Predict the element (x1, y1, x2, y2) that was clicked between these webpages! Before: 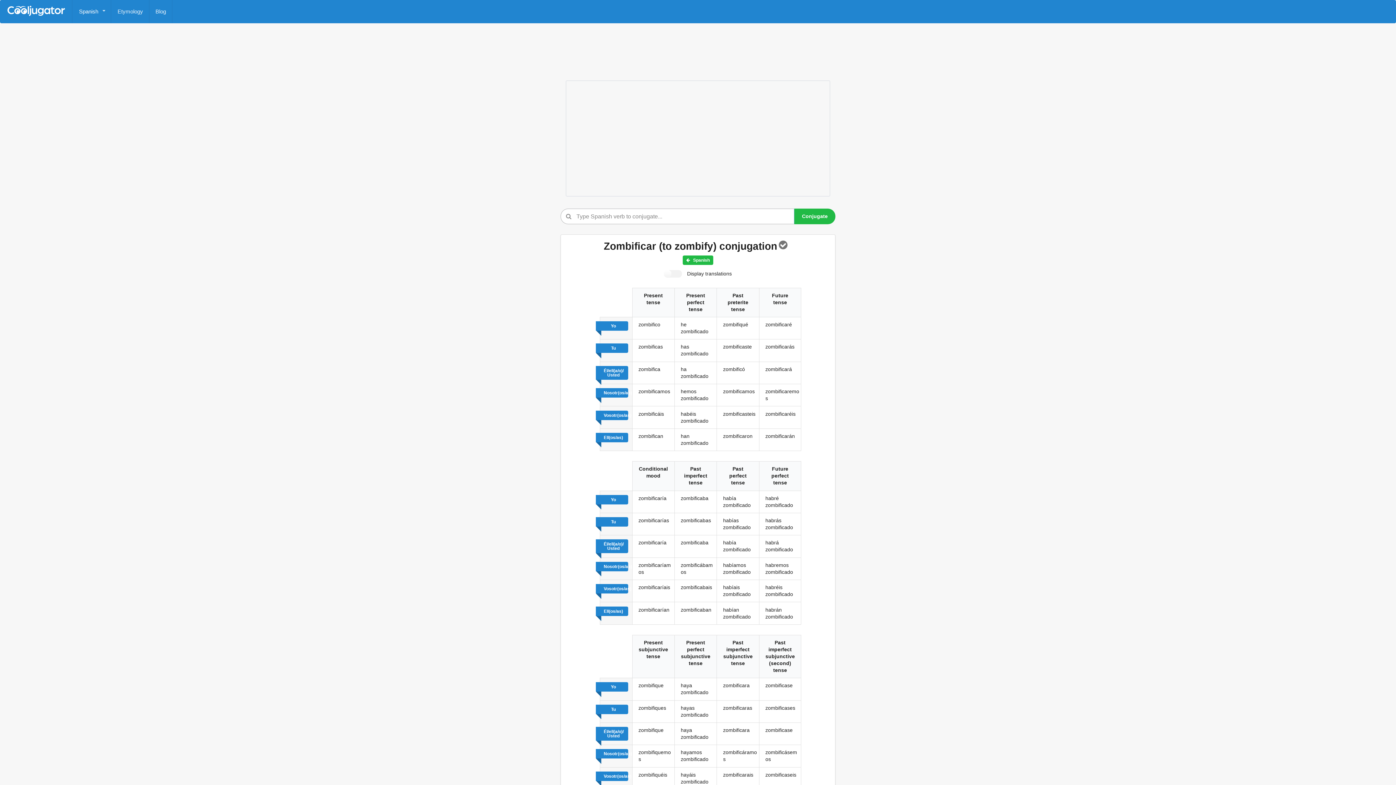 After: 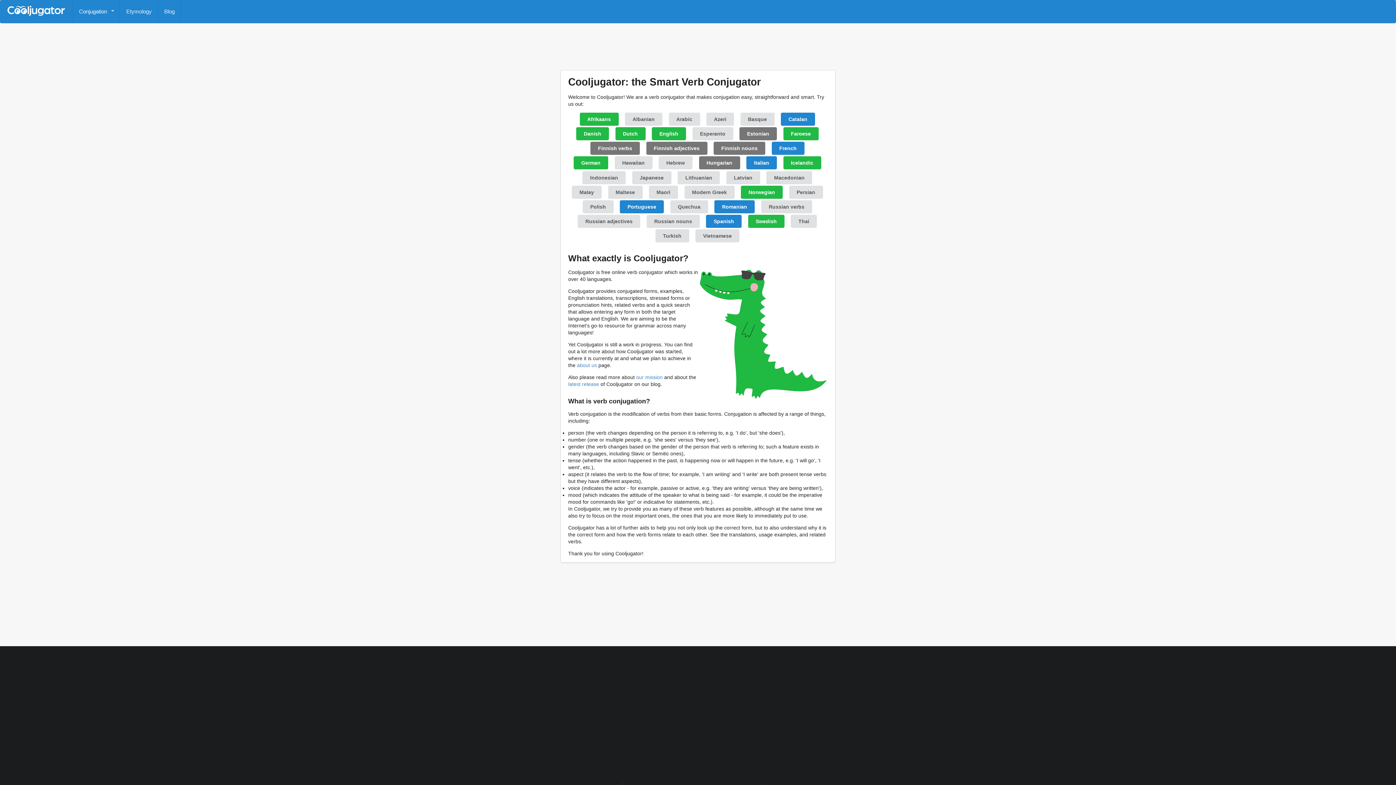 Action: bbox: (6, 5, 66, 18)